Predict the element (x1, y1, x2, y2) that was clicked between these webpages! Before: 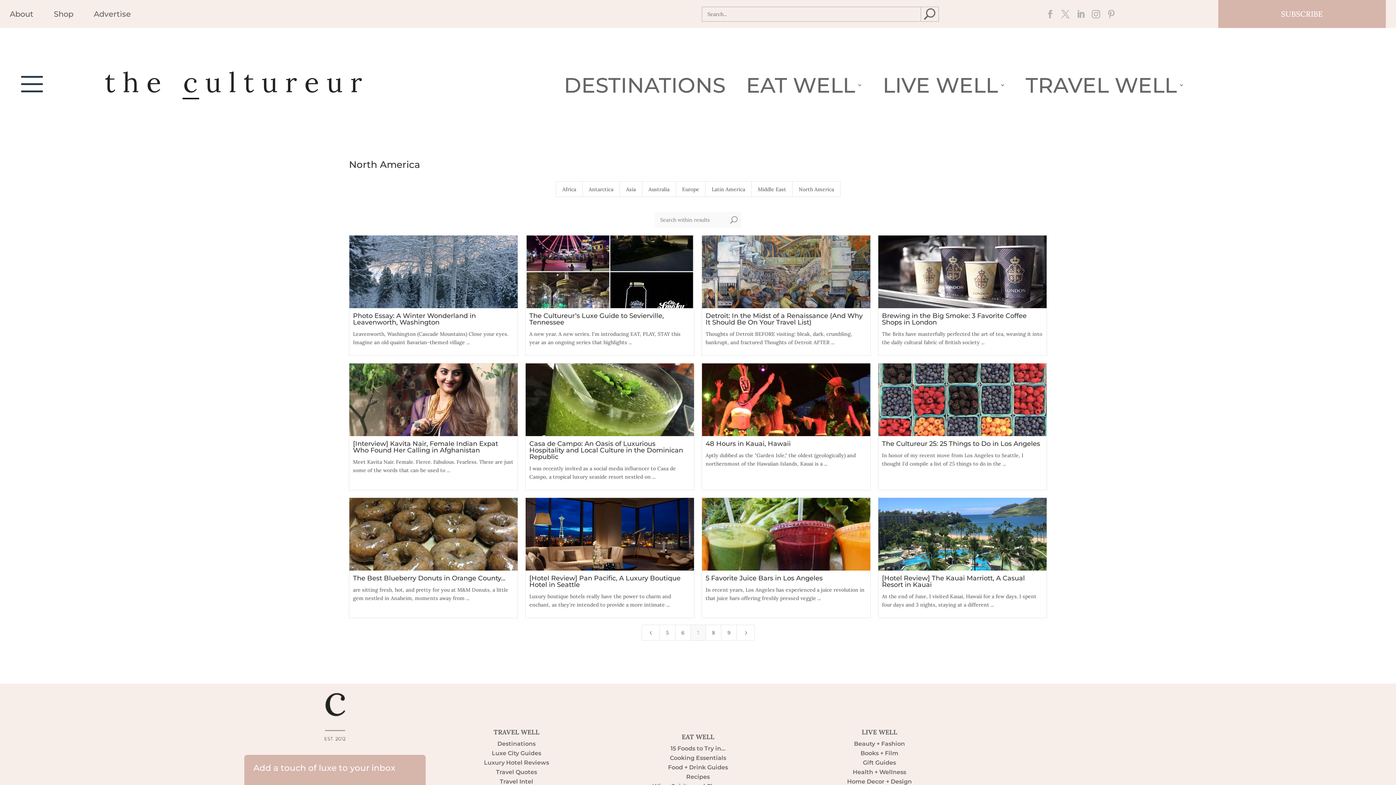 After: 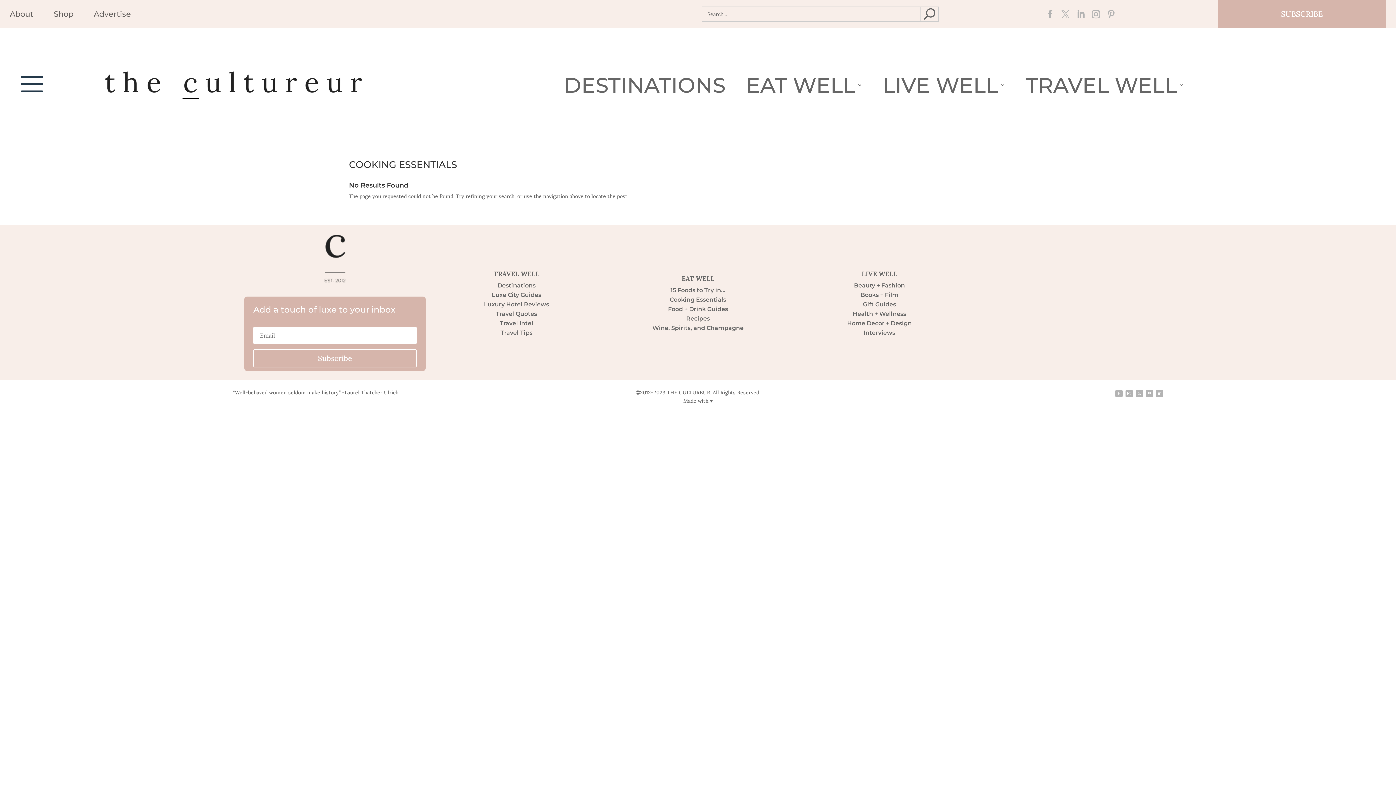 Action: bbox: (669, 755, 726, 761) label: Cooking Essentials